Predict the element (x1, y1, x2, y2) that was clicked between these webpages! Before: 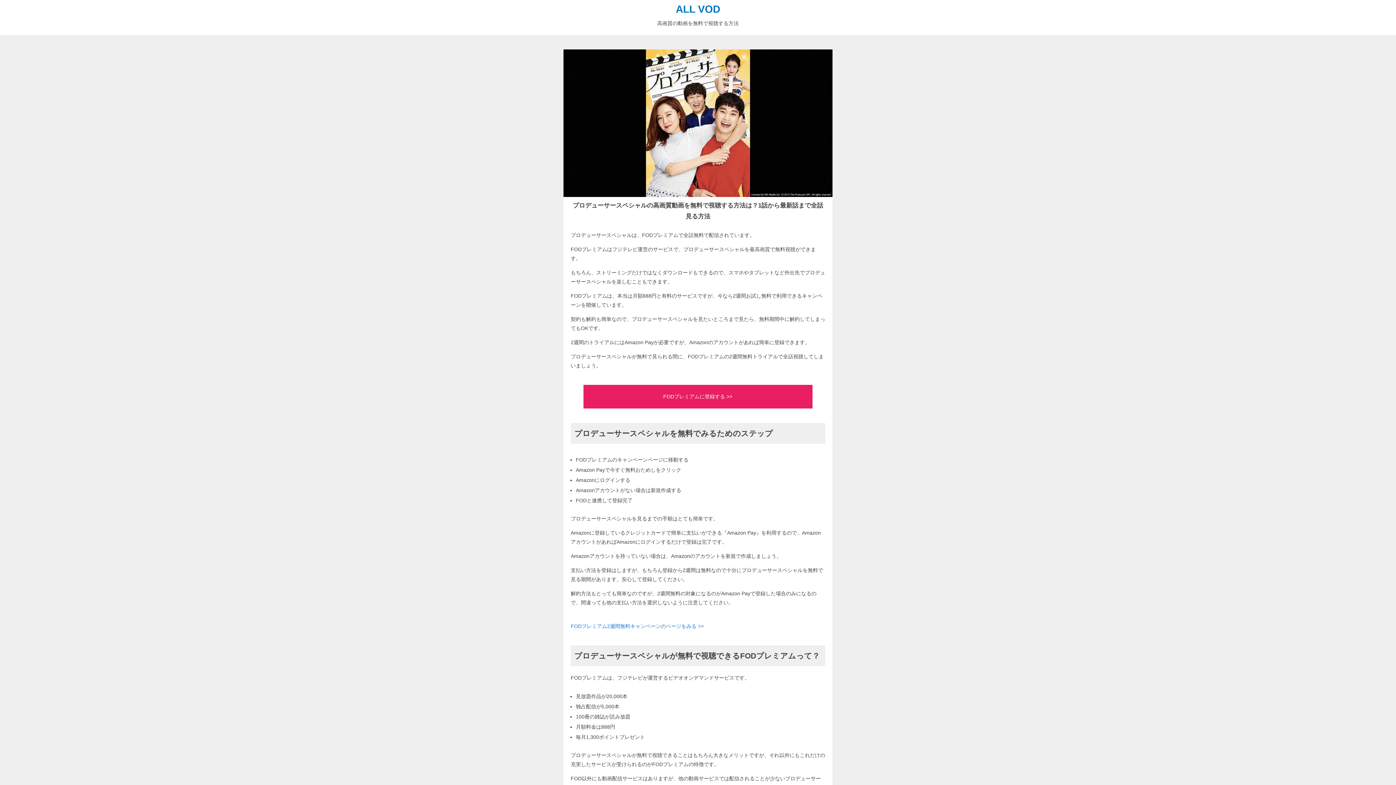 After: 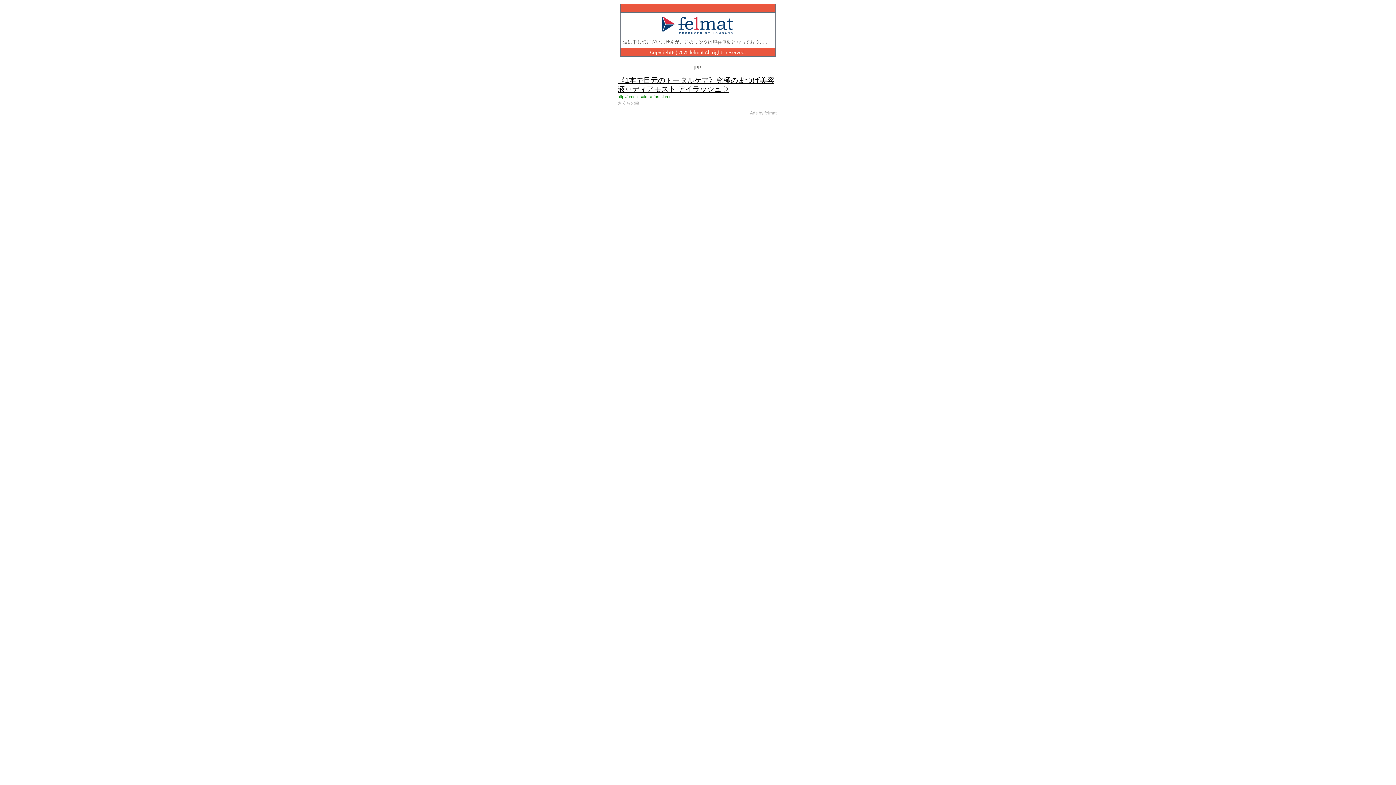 Action: bbox: (570, 623, 704, 629) label: FODプレミアム2週間無料キャンペーンのページをみる >>